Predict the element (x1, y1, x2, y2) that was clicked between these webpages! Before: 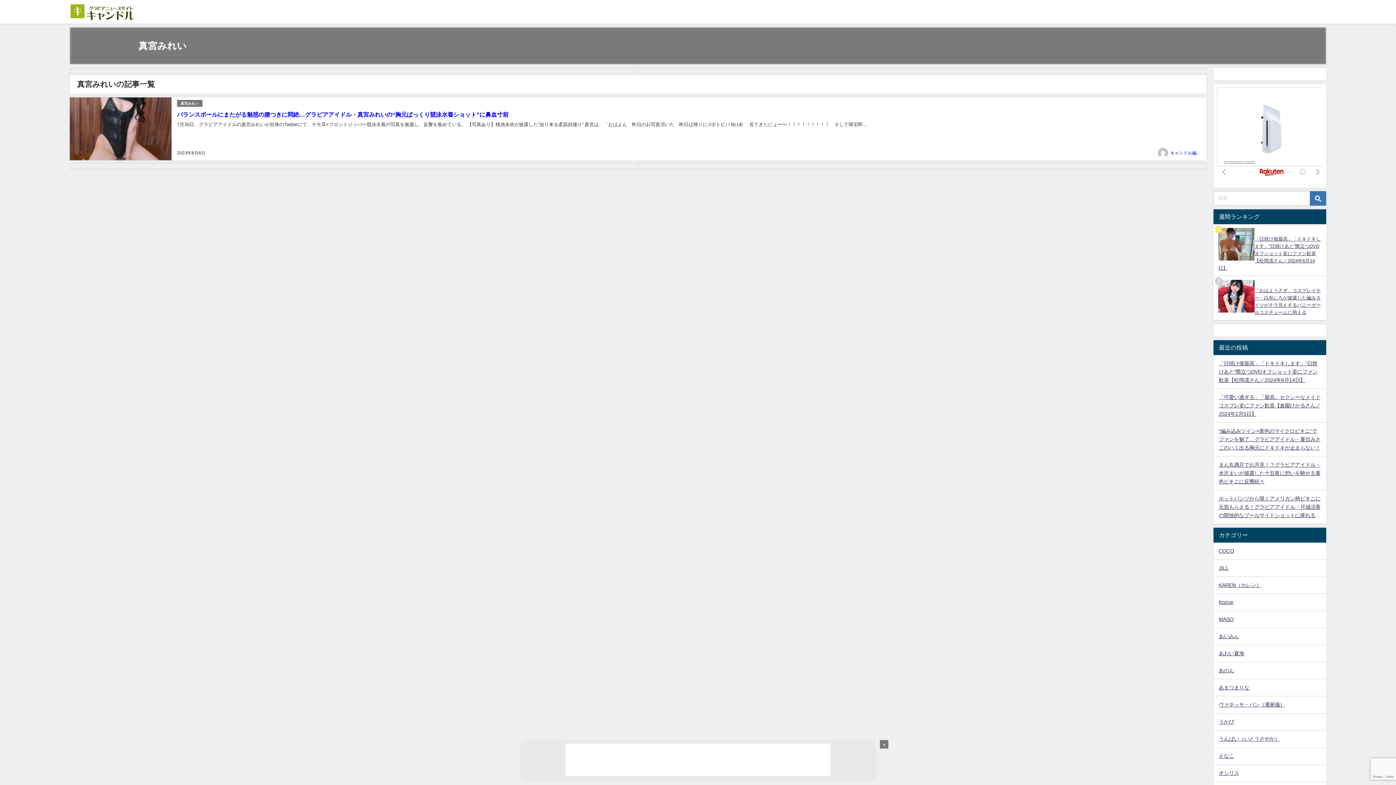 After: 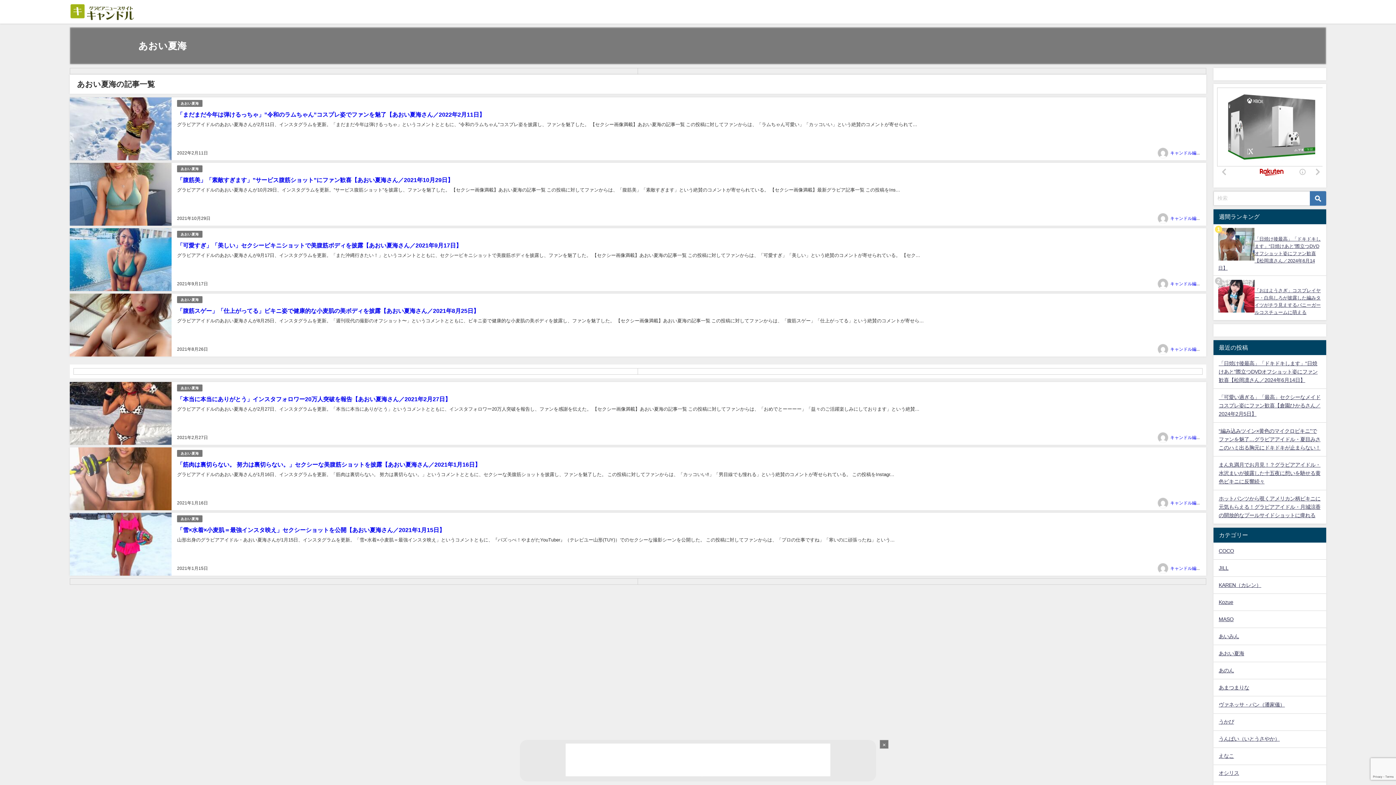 Action: label: あおい夏海 bbox: (1213, 645, 1326, 662)